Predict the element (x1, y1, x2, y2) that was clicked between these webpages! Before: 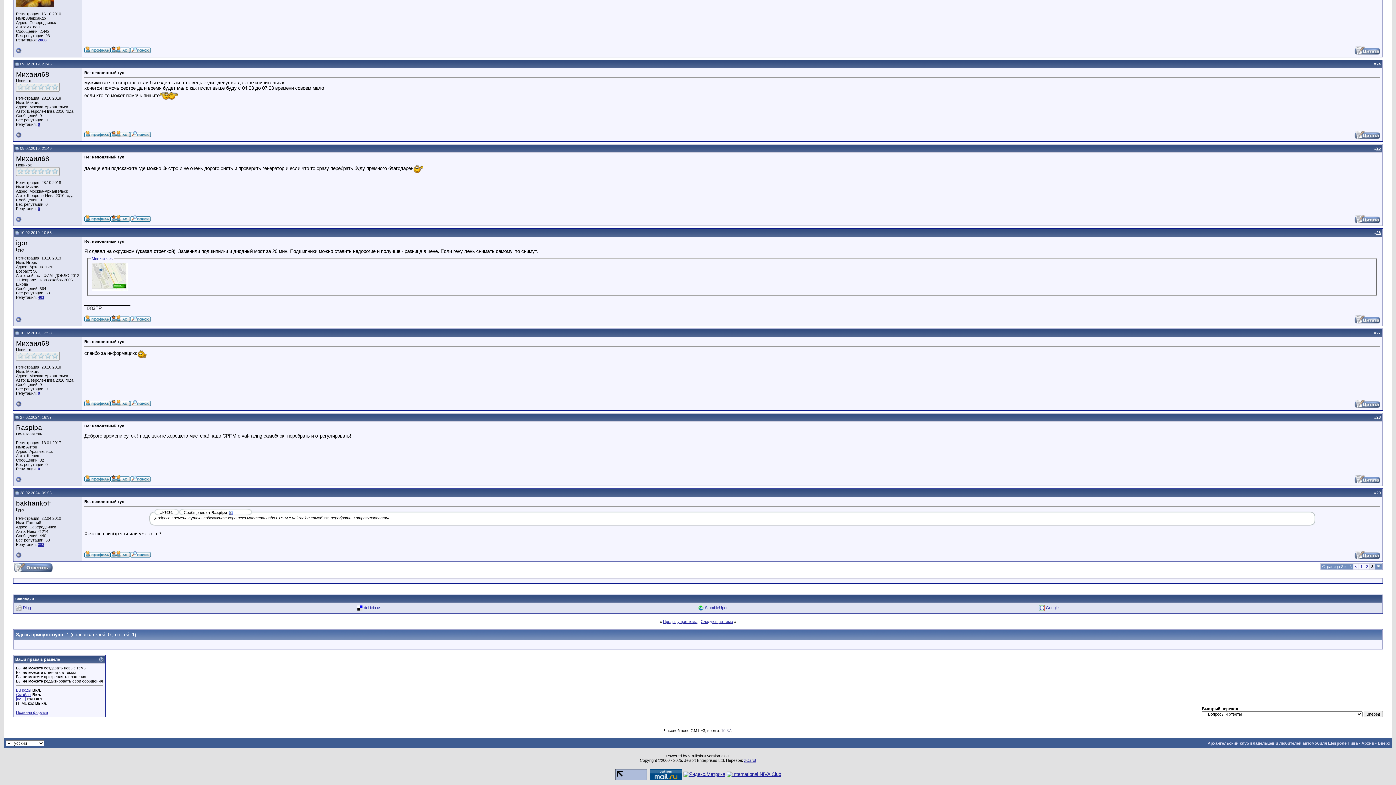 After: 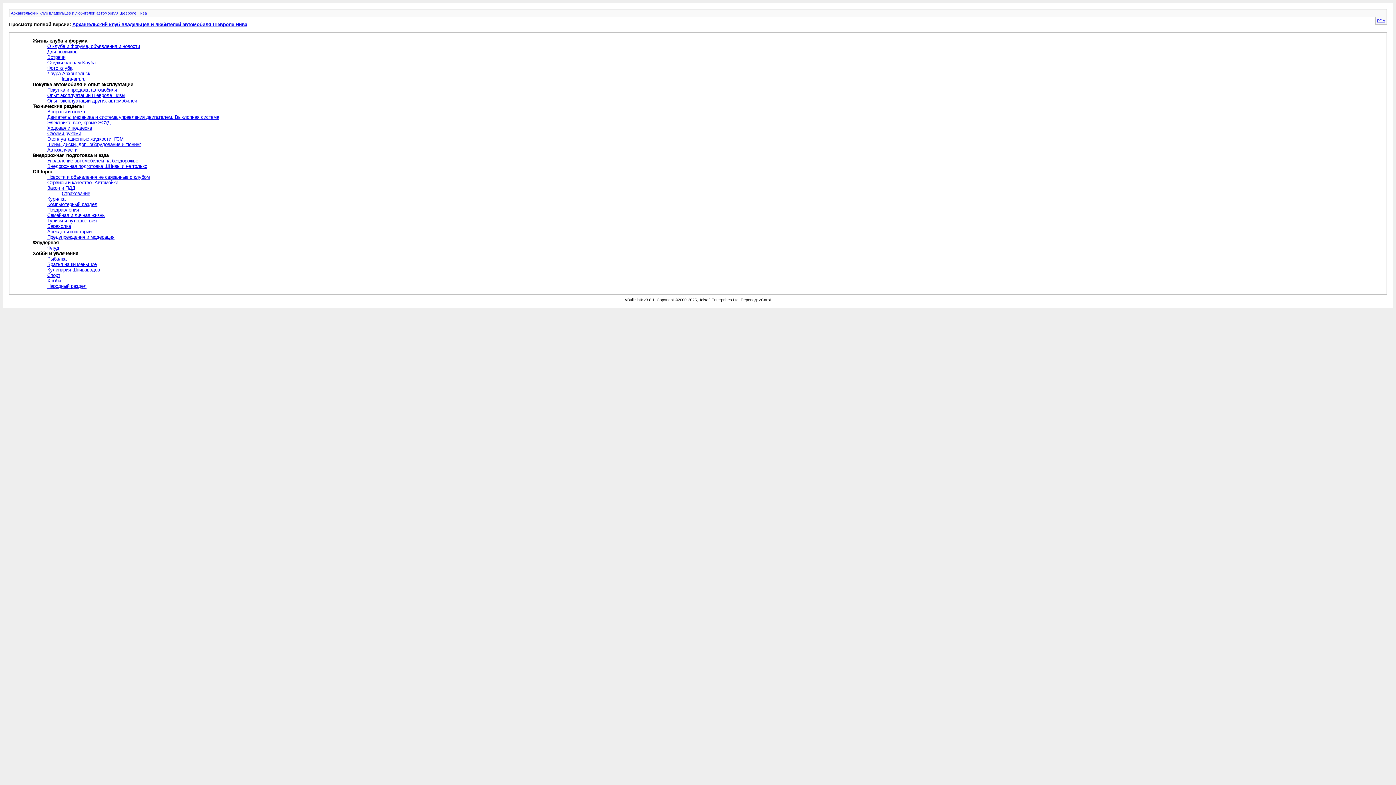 Action: bbox: (1361, 741, 1374, 745) label: Архив